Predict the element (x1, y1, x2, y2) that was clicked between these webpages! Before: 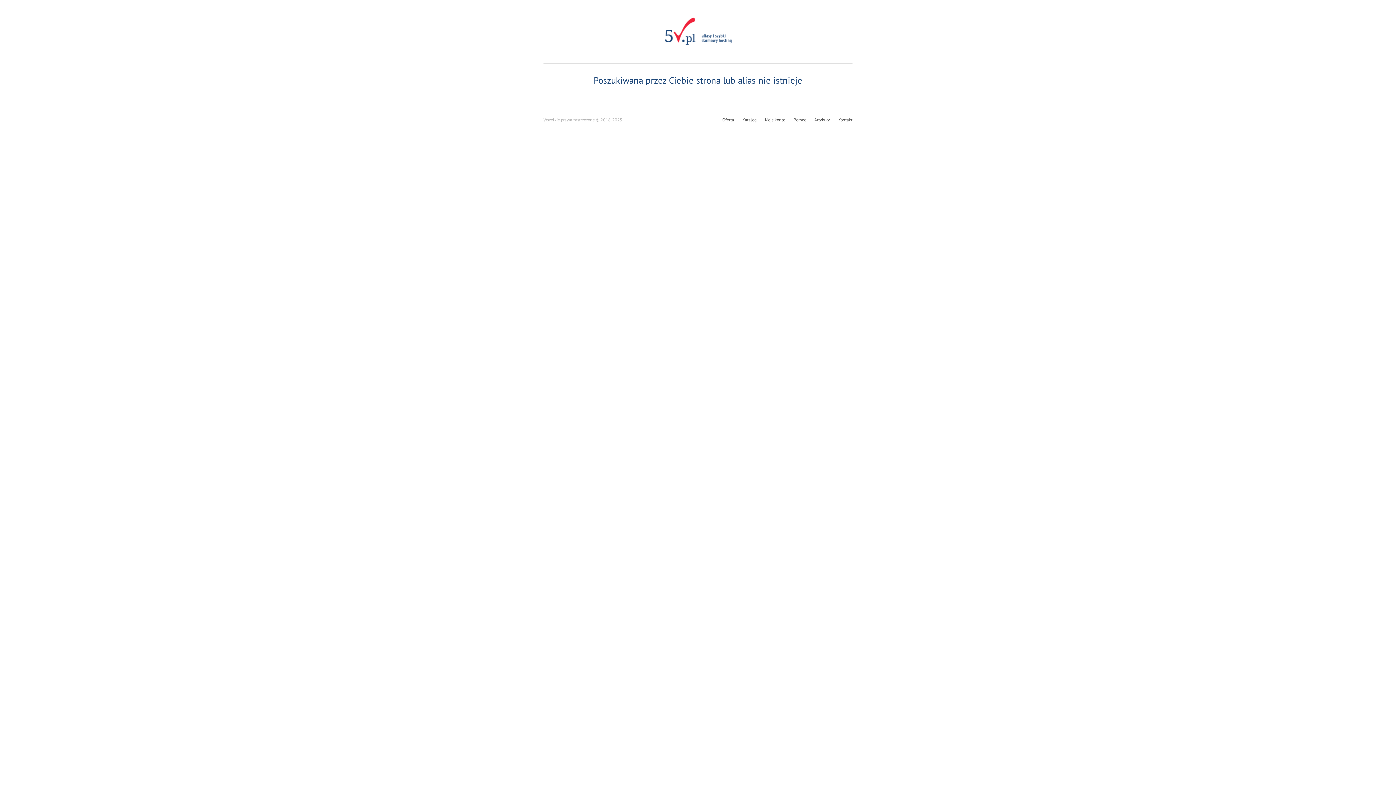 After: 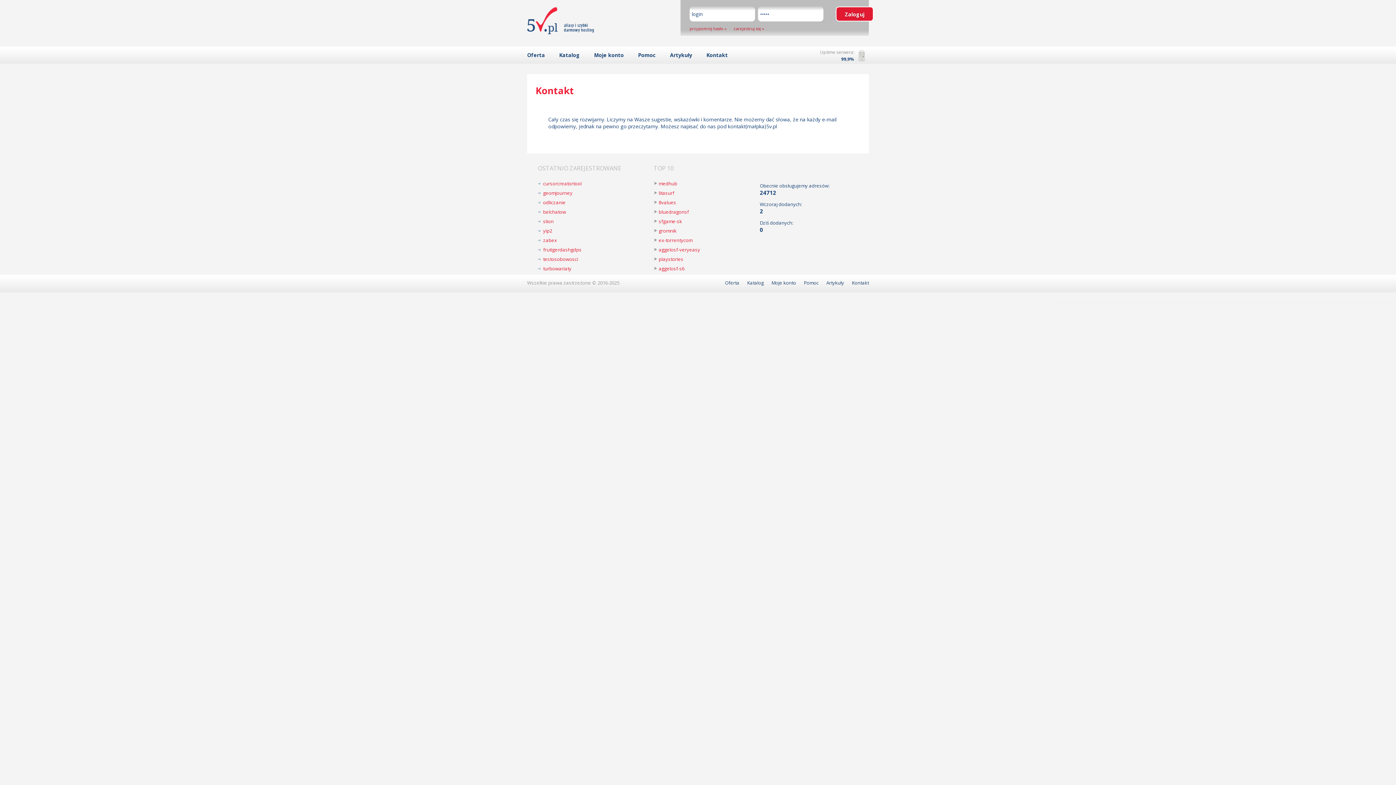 Action: label: Kontakt bbox: (838, 117, 852, 122)